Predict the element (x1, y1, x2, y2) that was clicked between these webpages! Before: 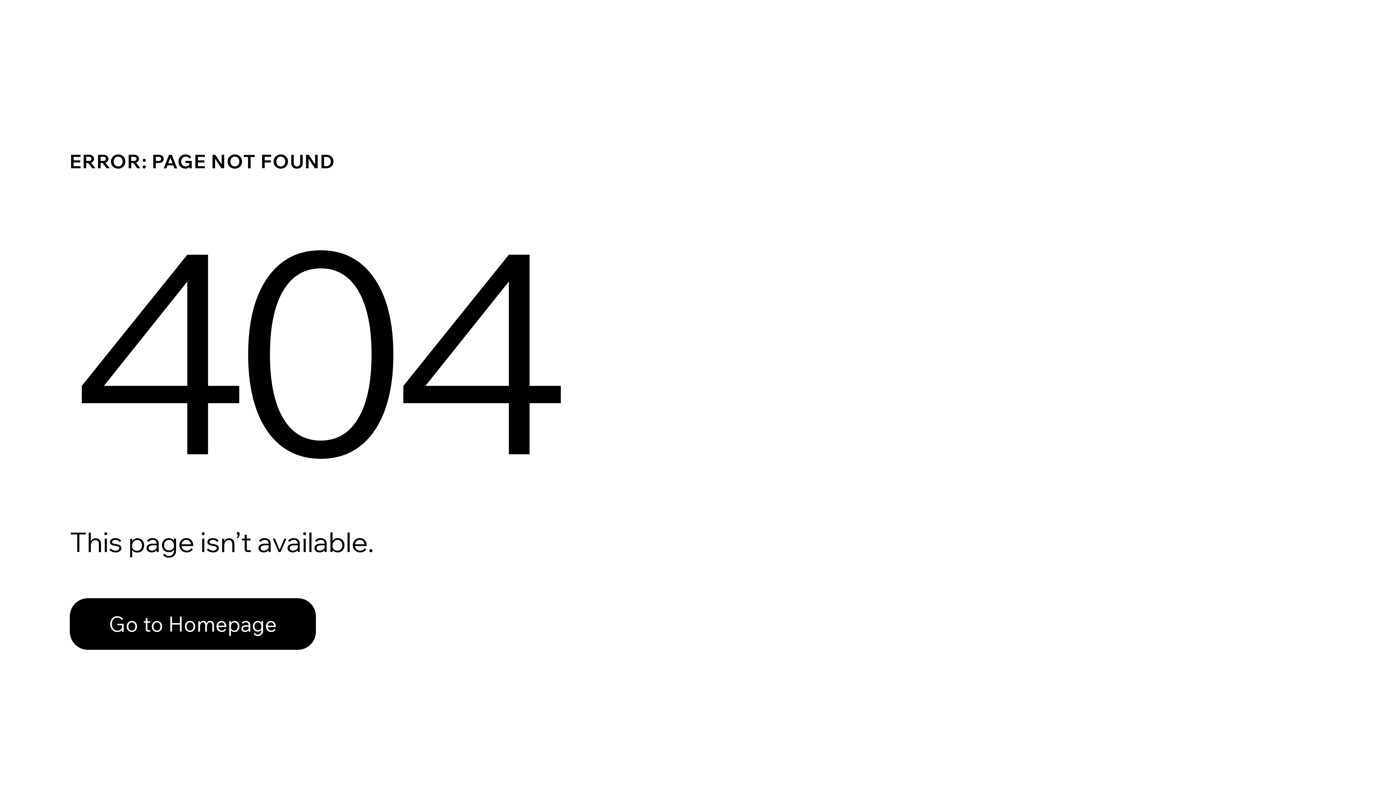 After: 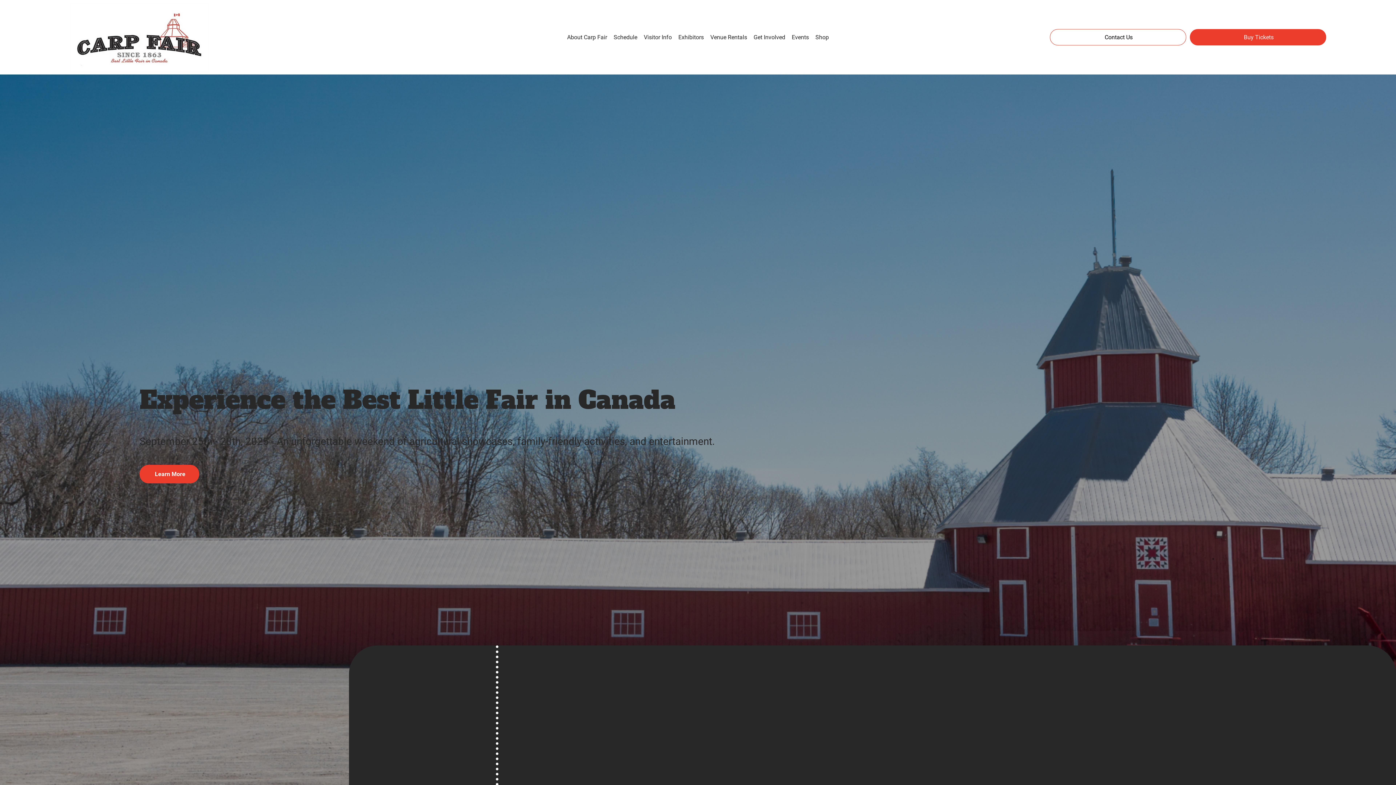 Action: label: Go to Homepage bbox: (69, 598, 316, 650)